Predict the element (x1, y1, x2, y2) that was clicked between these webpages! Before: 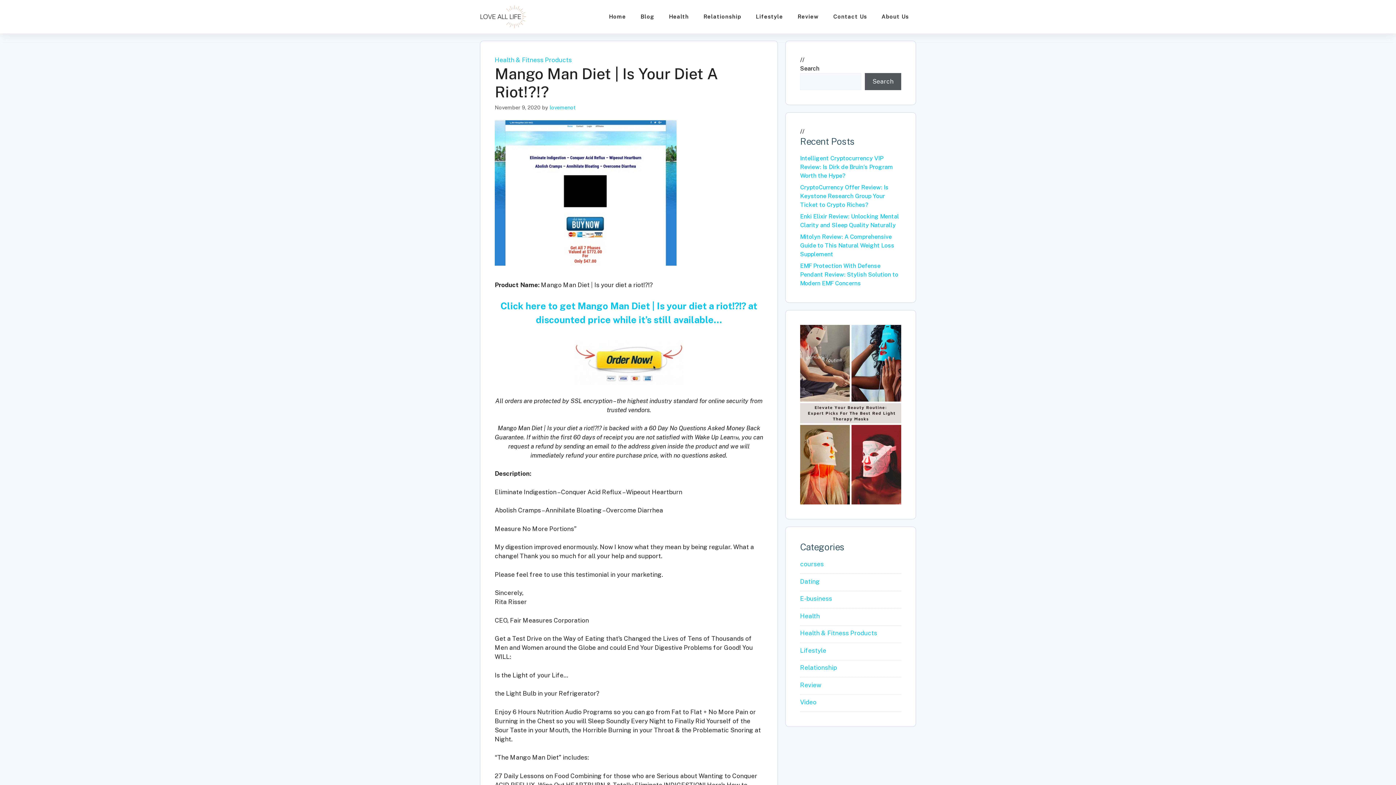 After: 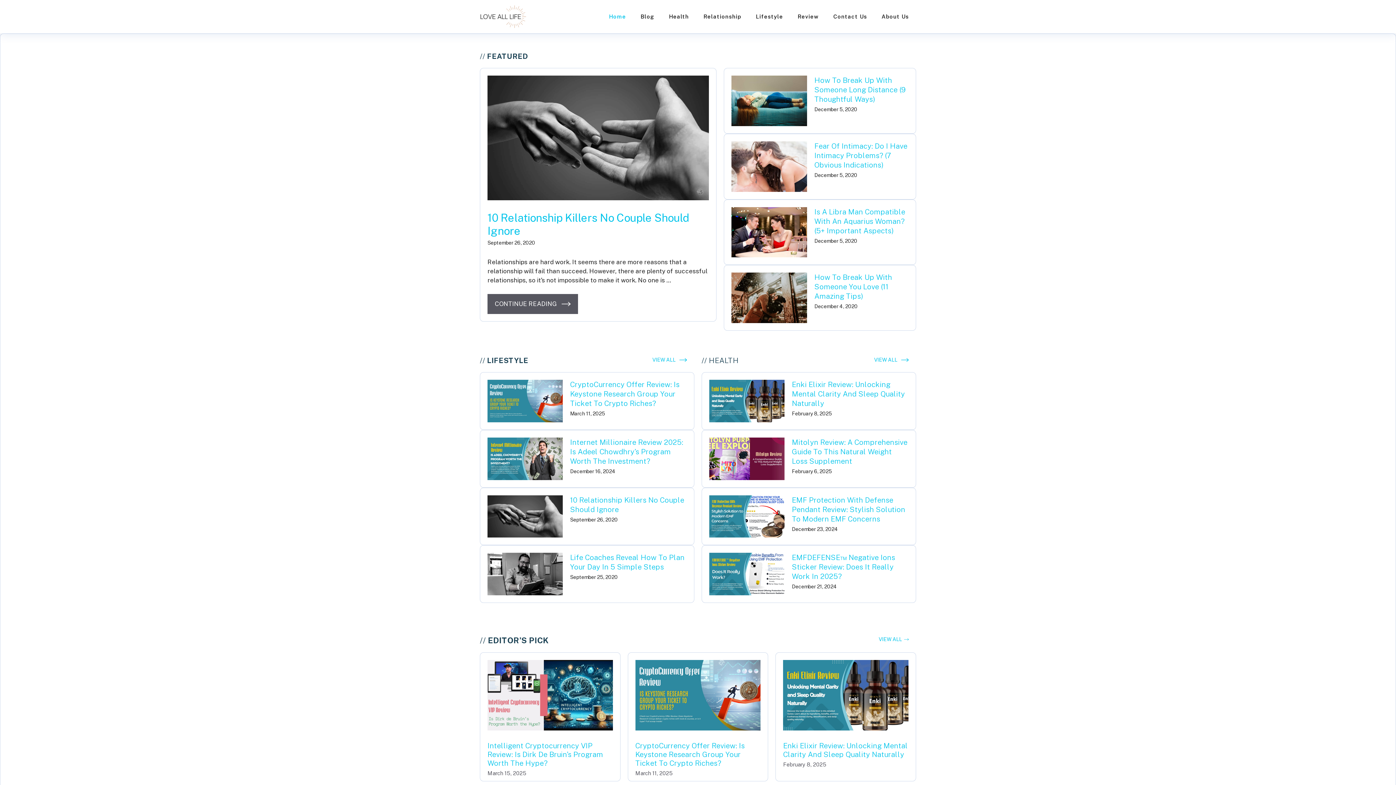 Action: bbox: (549, 104, 576, 110) label: lovemenot